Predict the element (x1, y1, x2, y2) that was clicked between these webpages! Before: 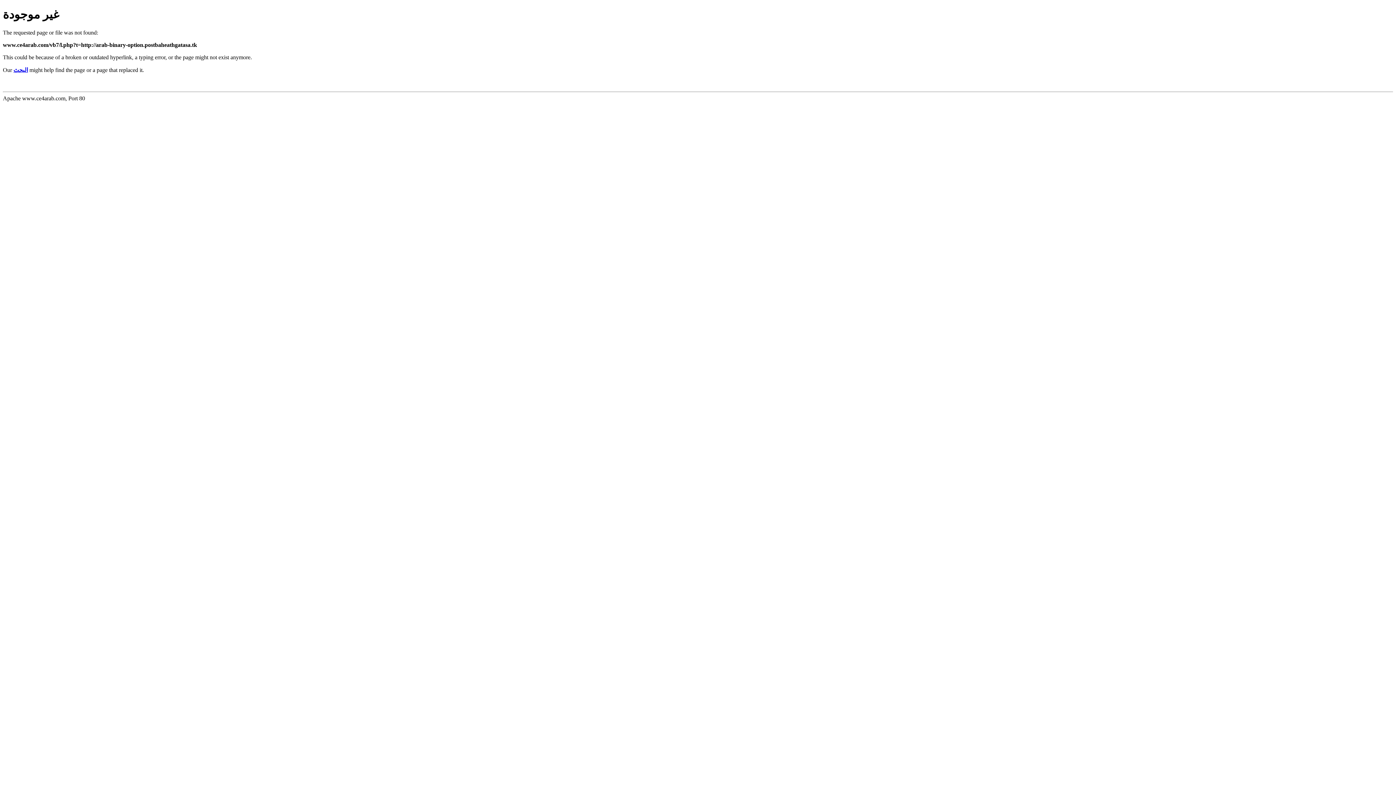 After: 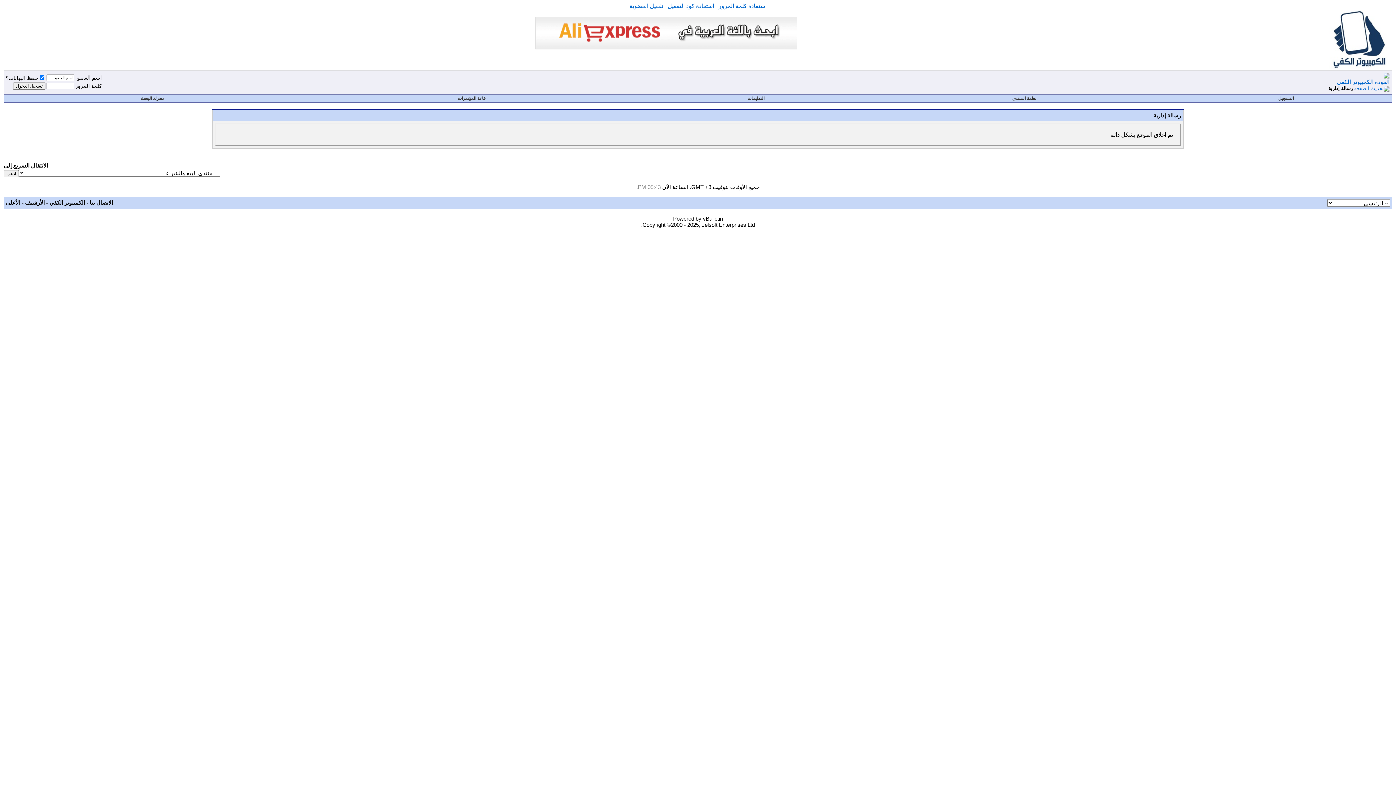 Action: label: البحث bbox: (13, 66, 28, 73)